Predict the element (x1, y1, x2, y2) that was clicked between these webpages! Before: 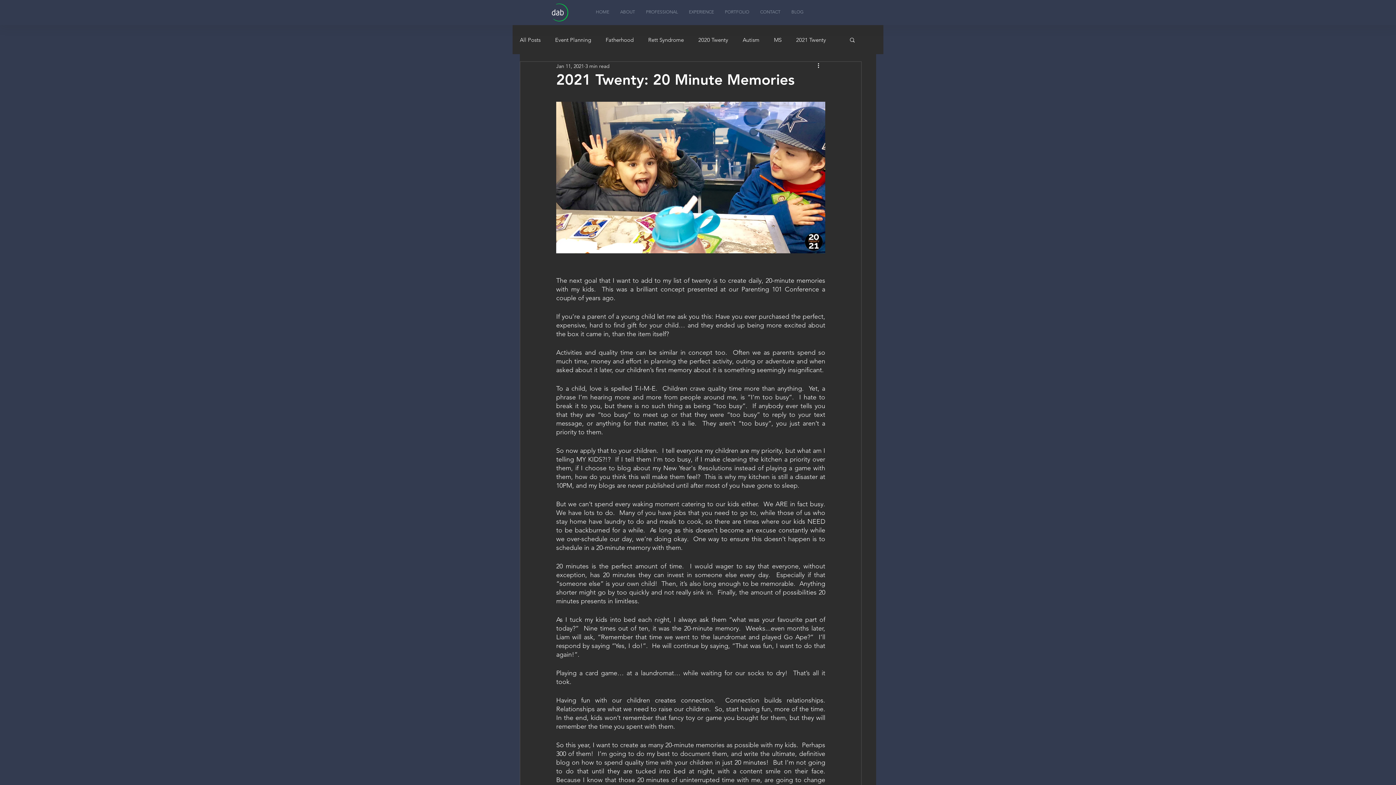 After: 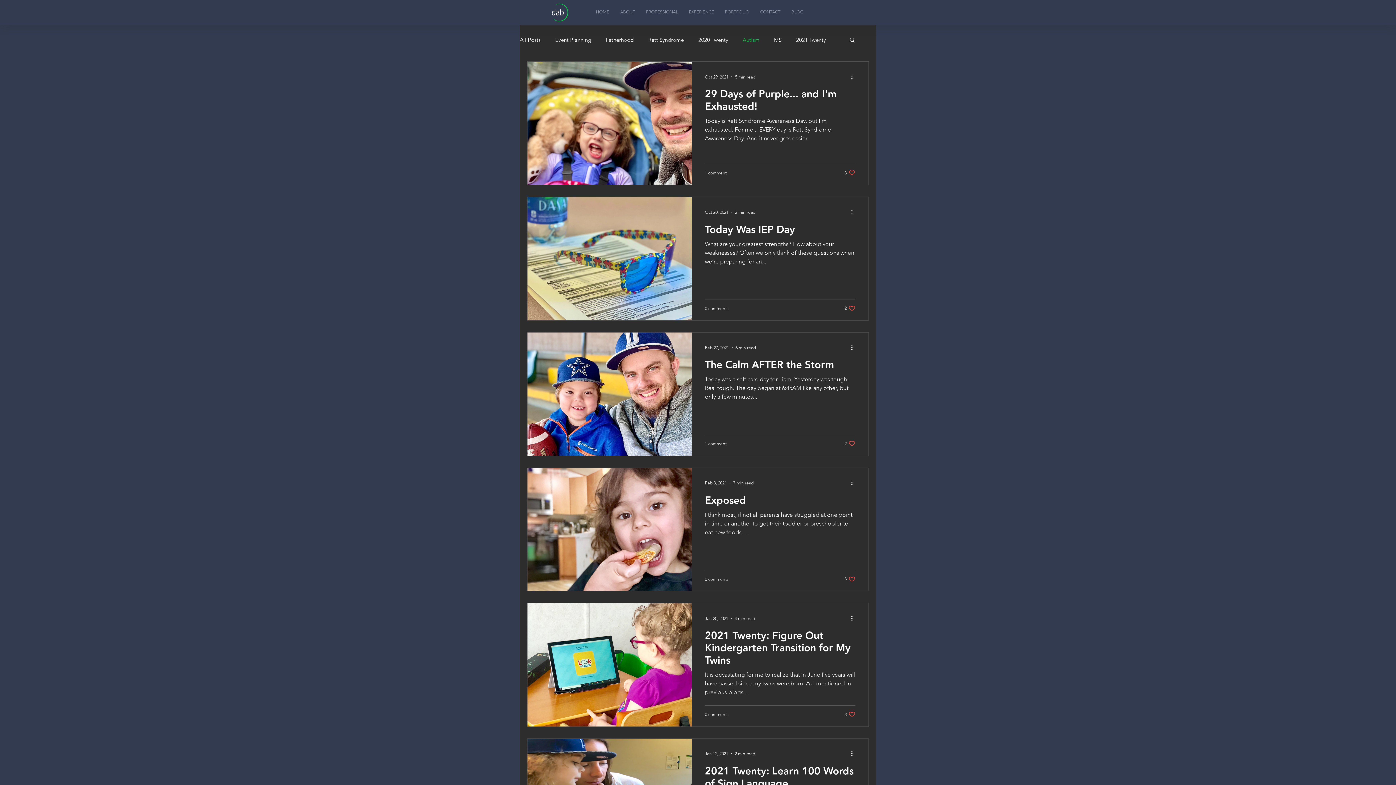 Action: bbox: (742, 35, 759, 43) label: Autism